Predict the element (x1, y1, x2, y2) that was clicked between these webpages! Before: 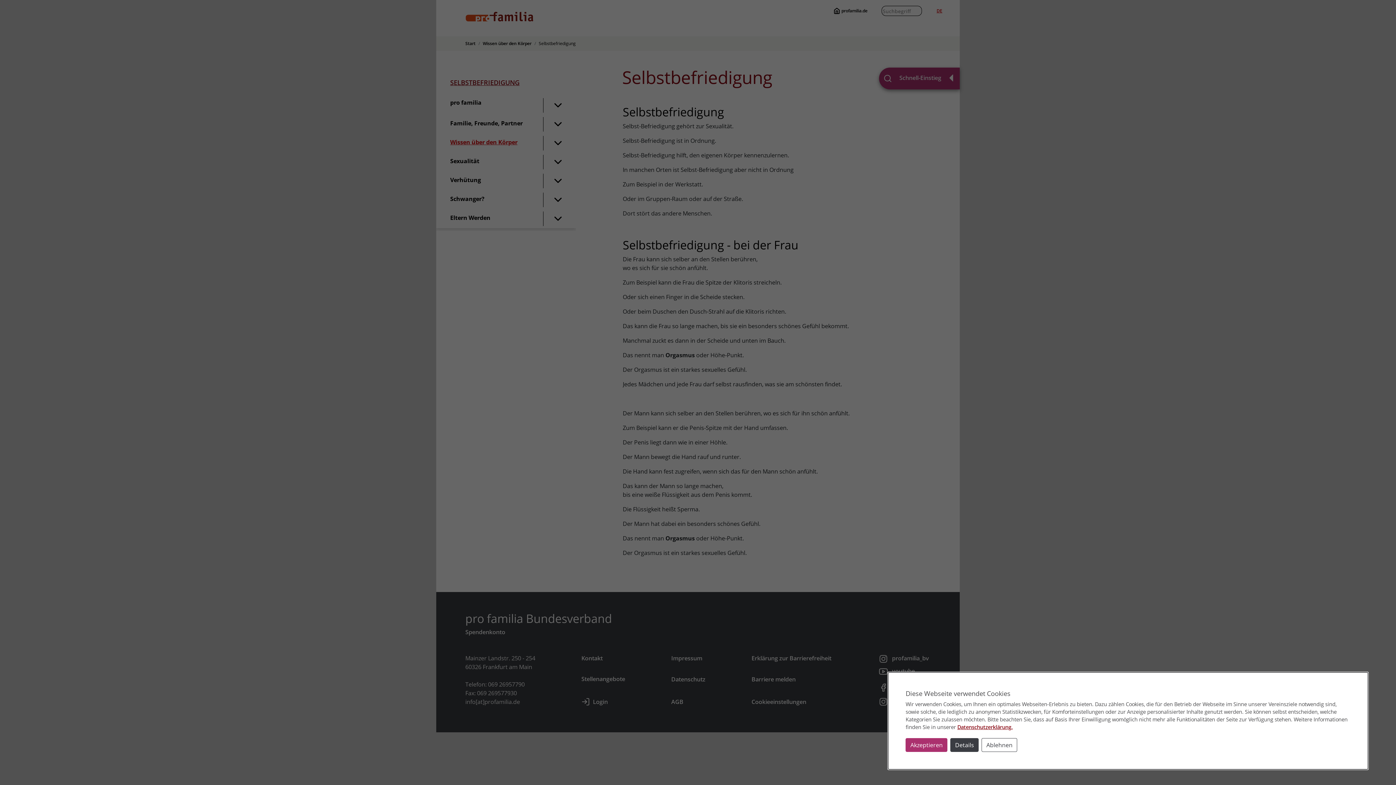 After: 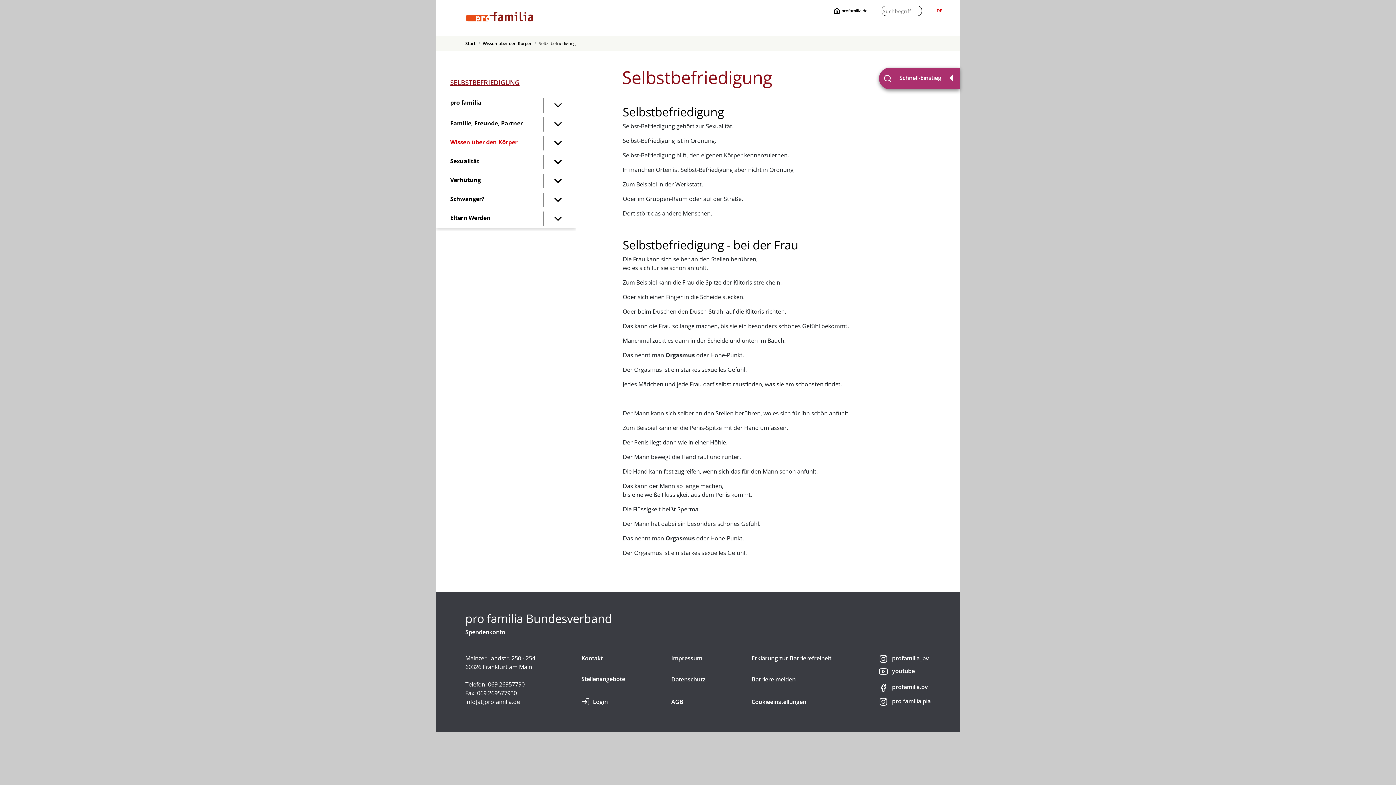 Action: label: Akzeptieren bbox: (905, 738, 947, 752)